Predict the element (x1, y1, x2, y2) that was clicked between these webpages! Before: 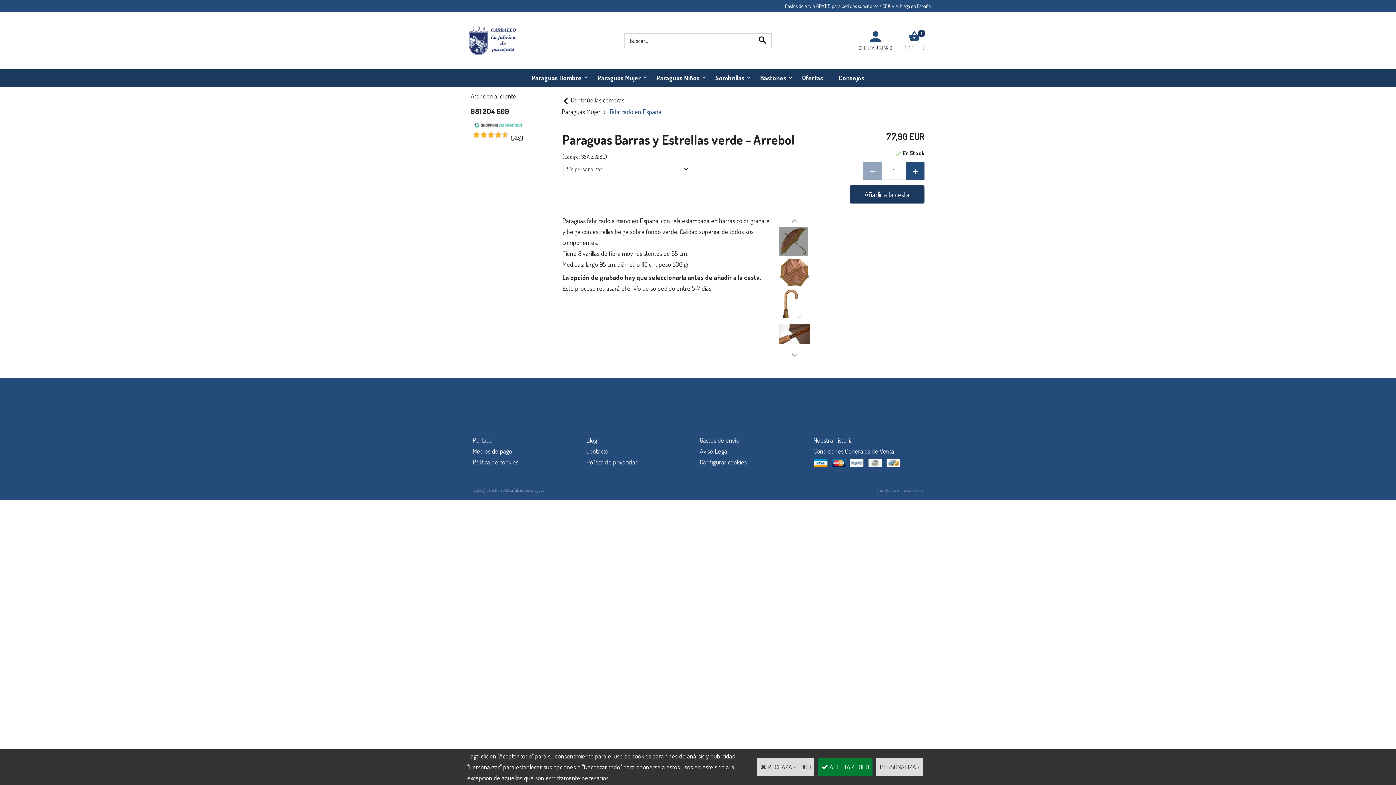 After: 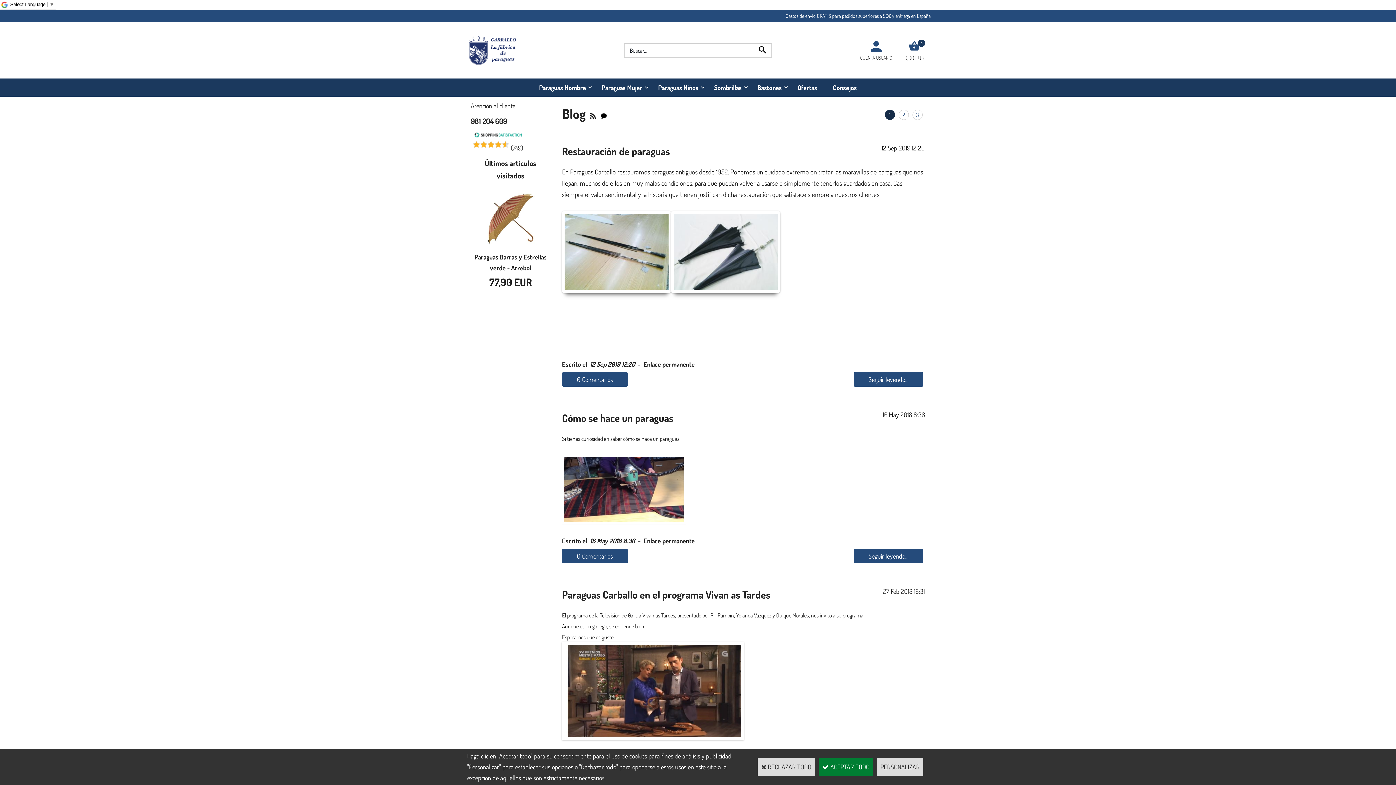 Action: label: Blog bbox: (586, 436, 597, 444)